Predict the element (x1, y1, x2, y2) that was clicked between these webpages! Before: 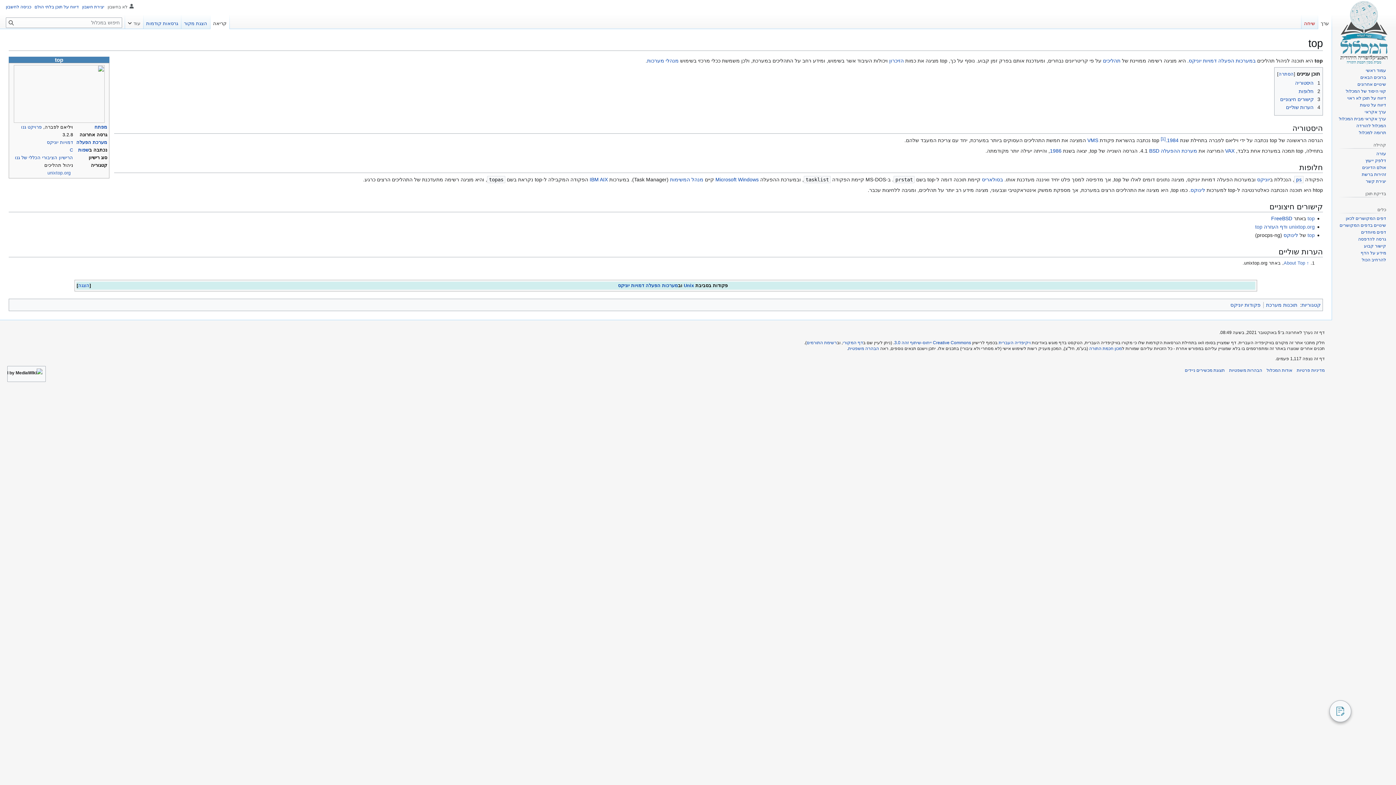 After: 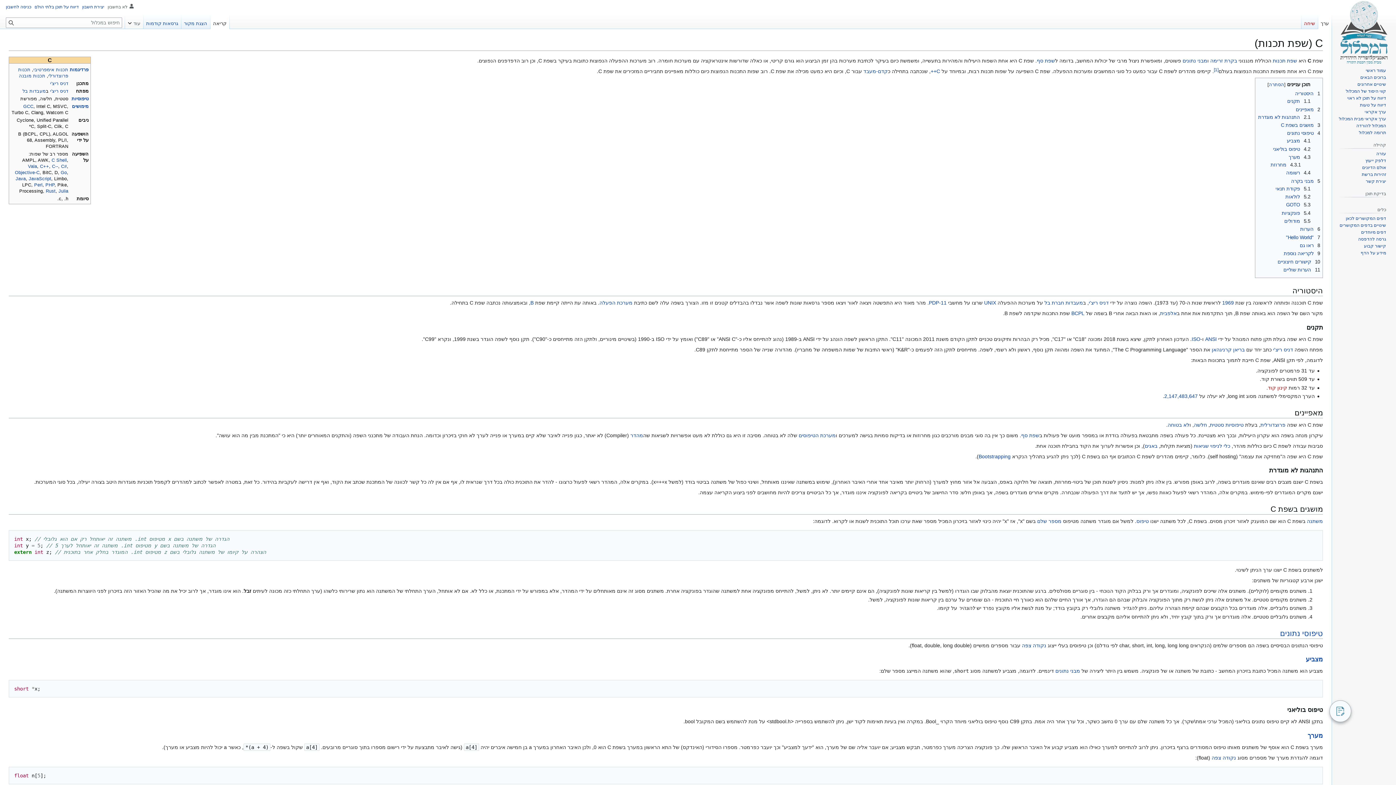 Action: bbox: (69, 147, 73, 152) label: C